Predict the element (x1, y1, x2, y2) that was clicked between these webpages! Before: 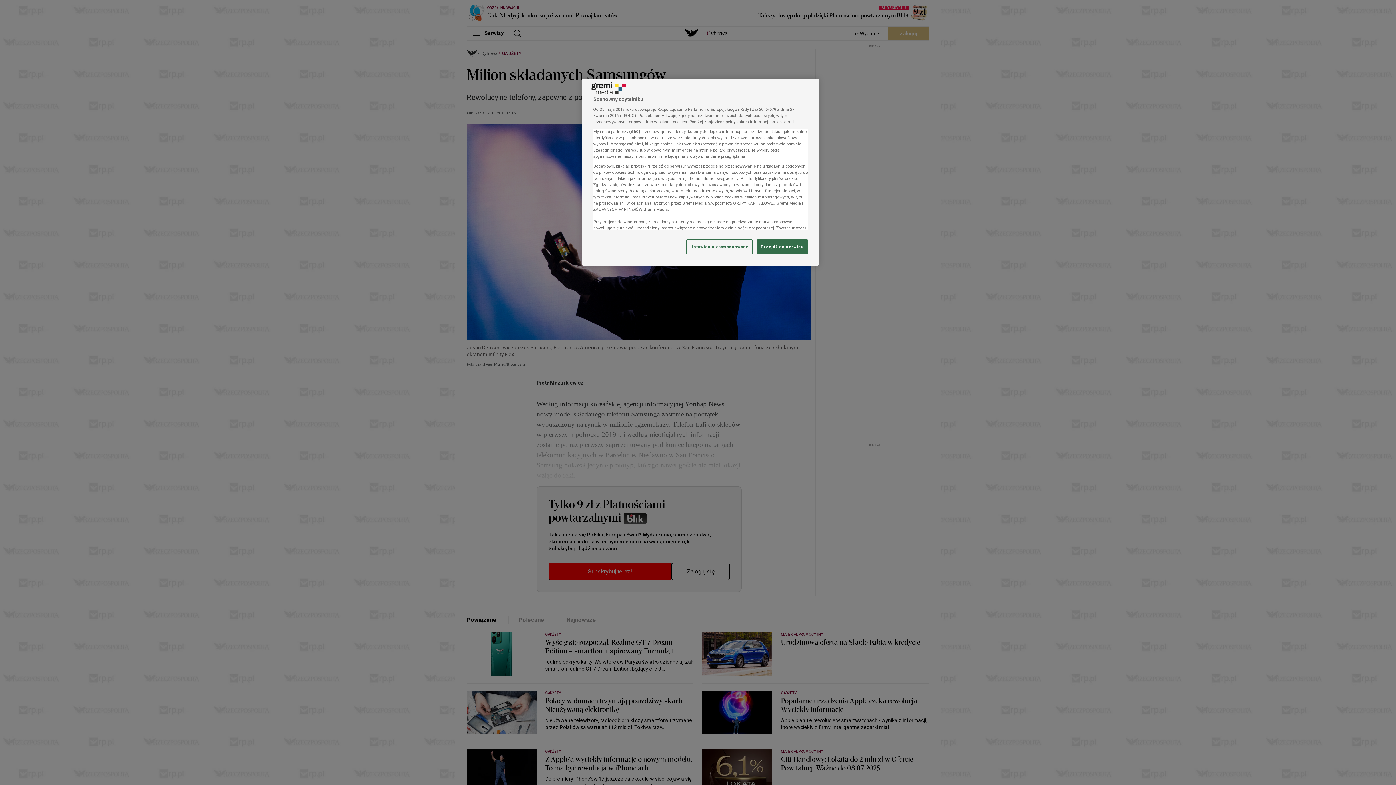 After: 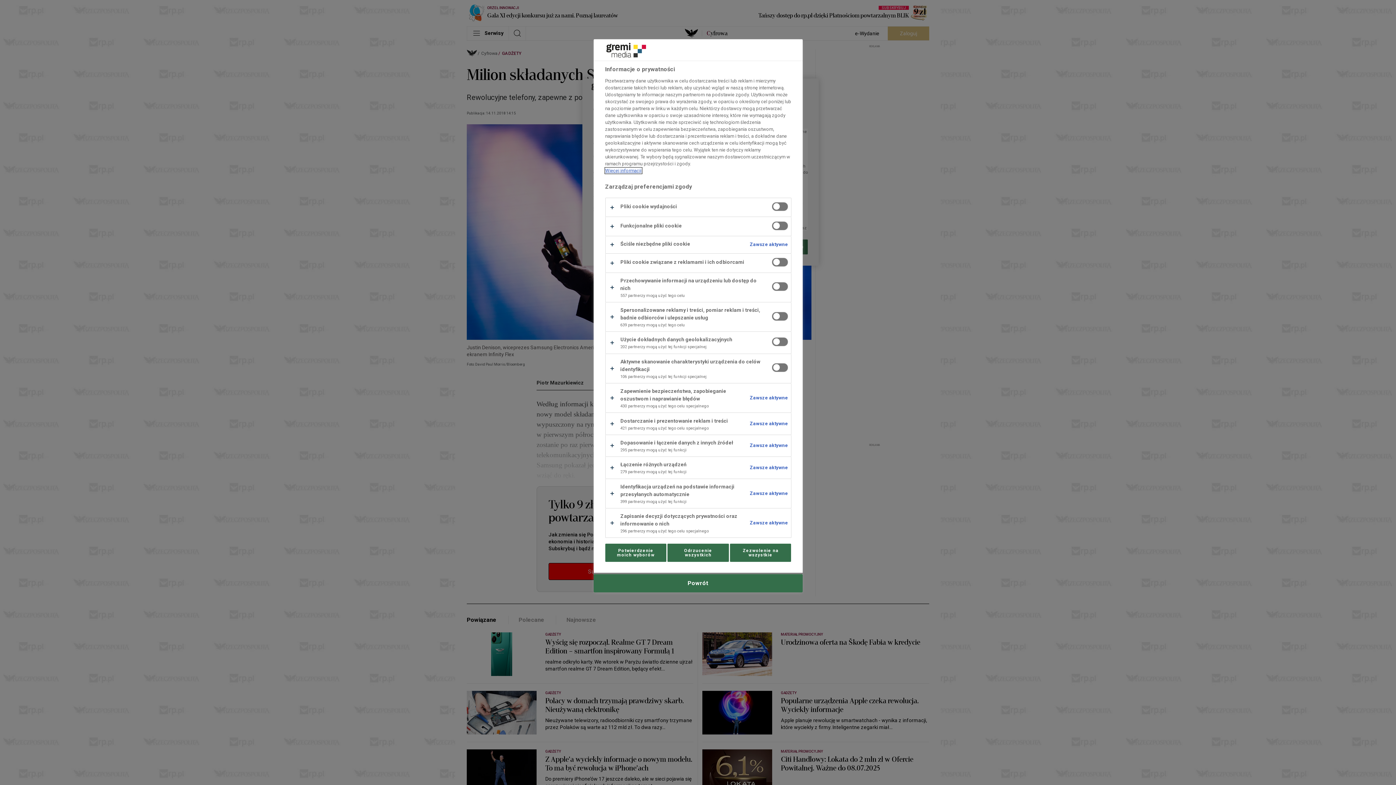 Action: label: Ustawienia zaawansowane bbox: (686, 239, 752, 254)